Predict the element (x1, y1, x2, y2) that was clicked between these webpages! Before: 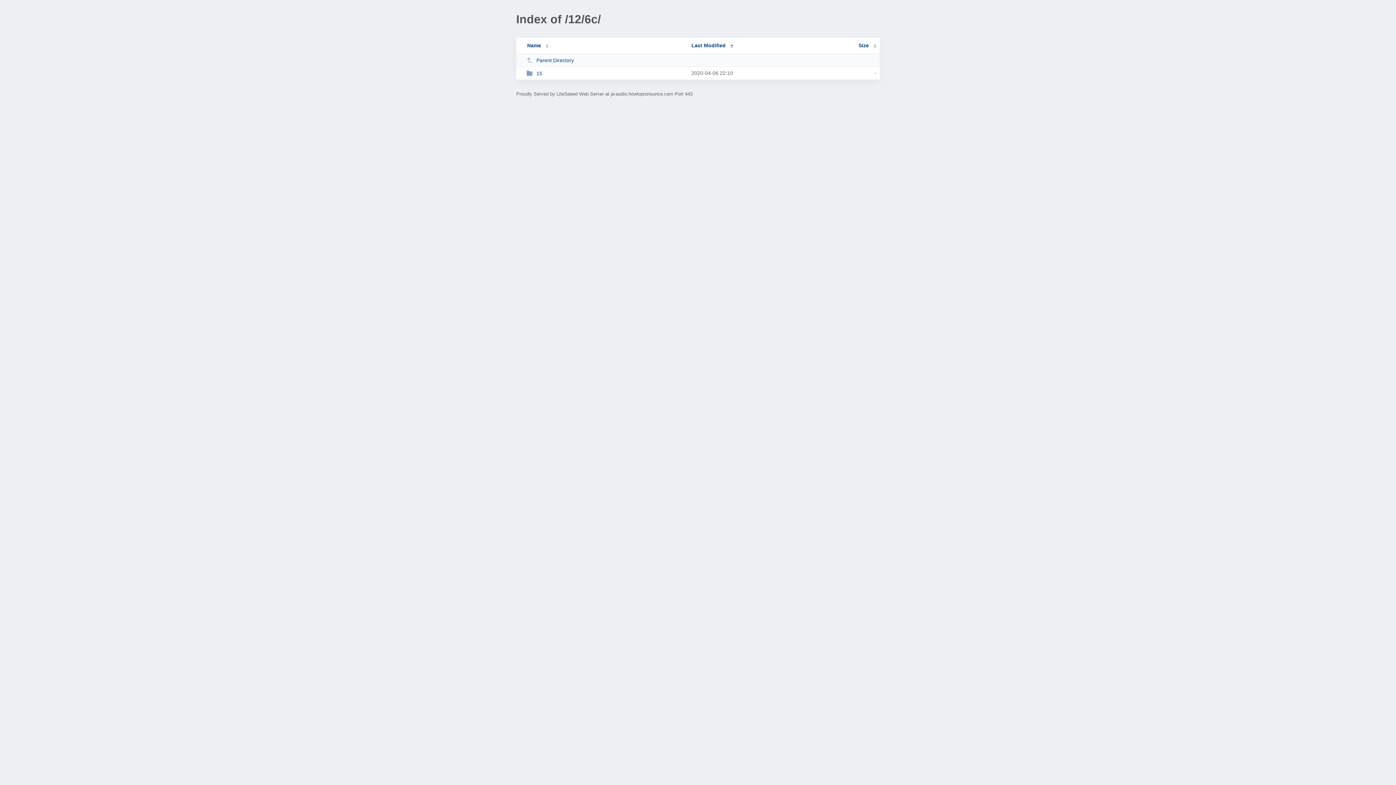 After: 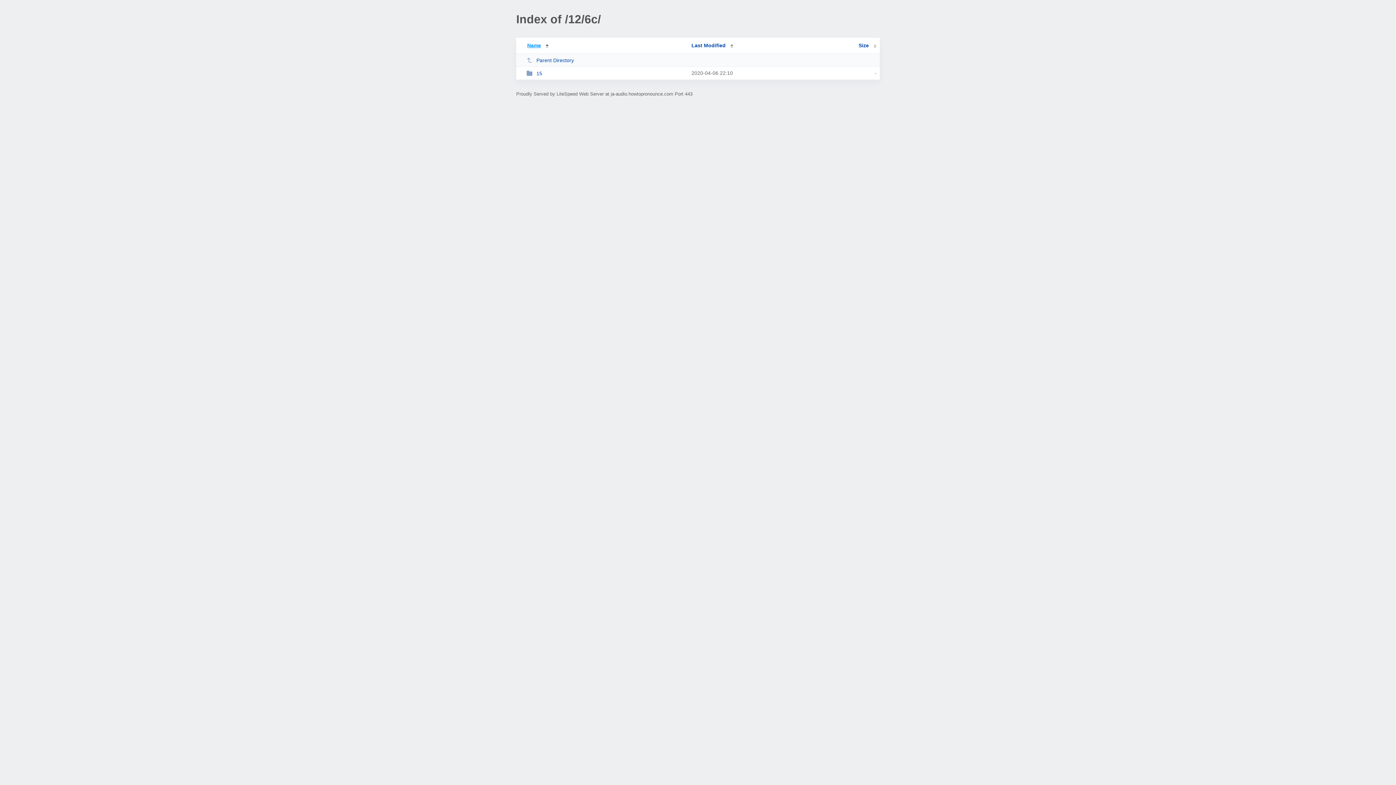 Action: label: Name bbox: (519, 42, 548, 48)